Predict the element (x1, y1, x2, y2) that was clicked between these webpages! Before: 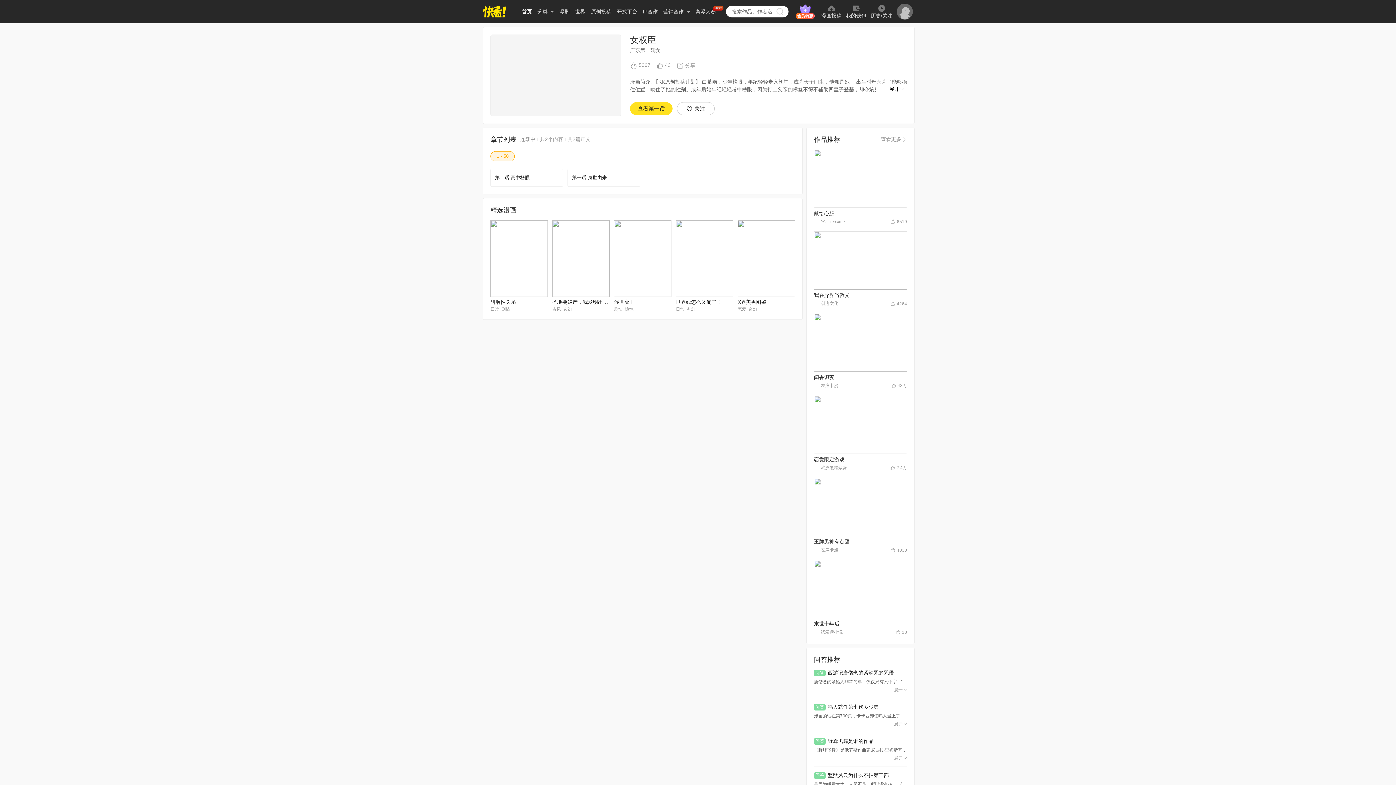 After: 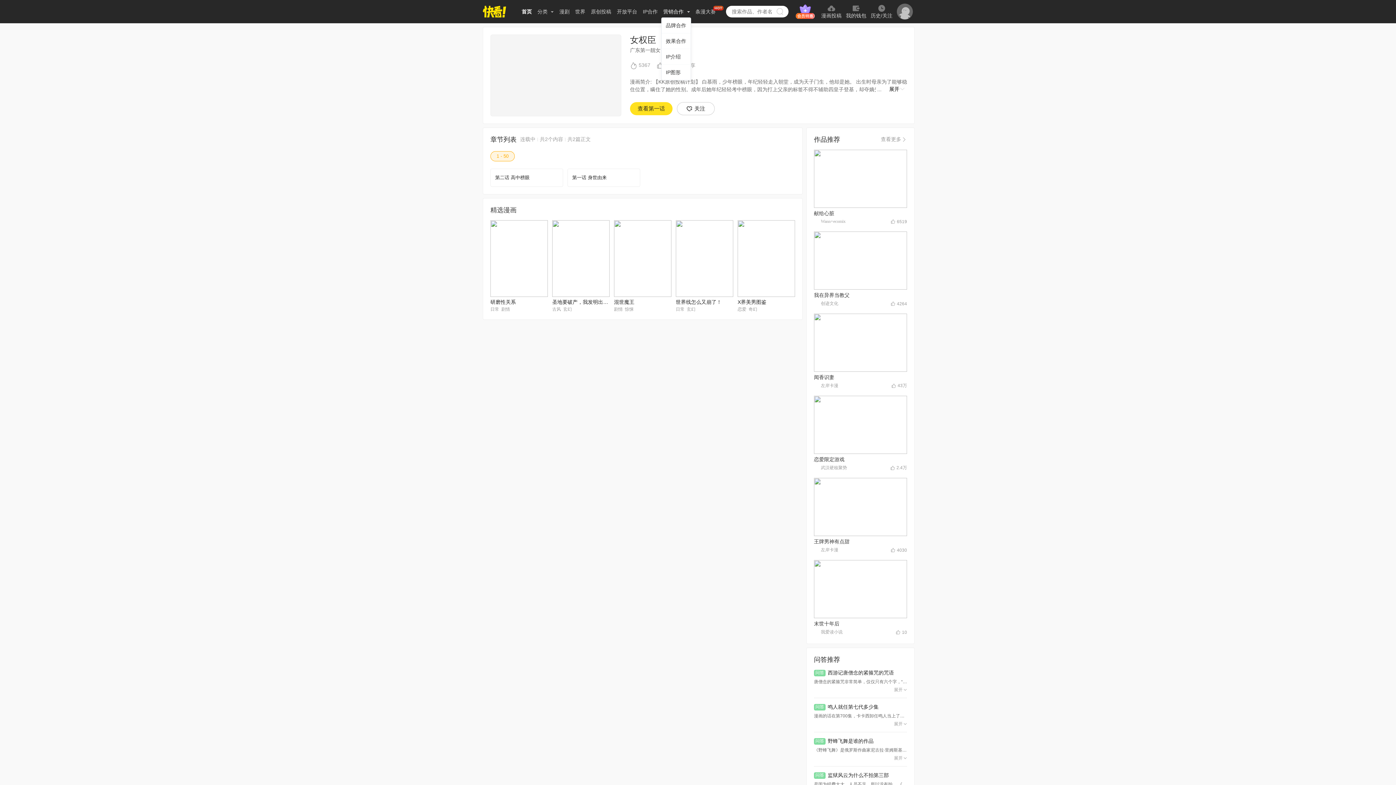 Action: label: 营销合作  bbox: (663, 8, 690, 14)